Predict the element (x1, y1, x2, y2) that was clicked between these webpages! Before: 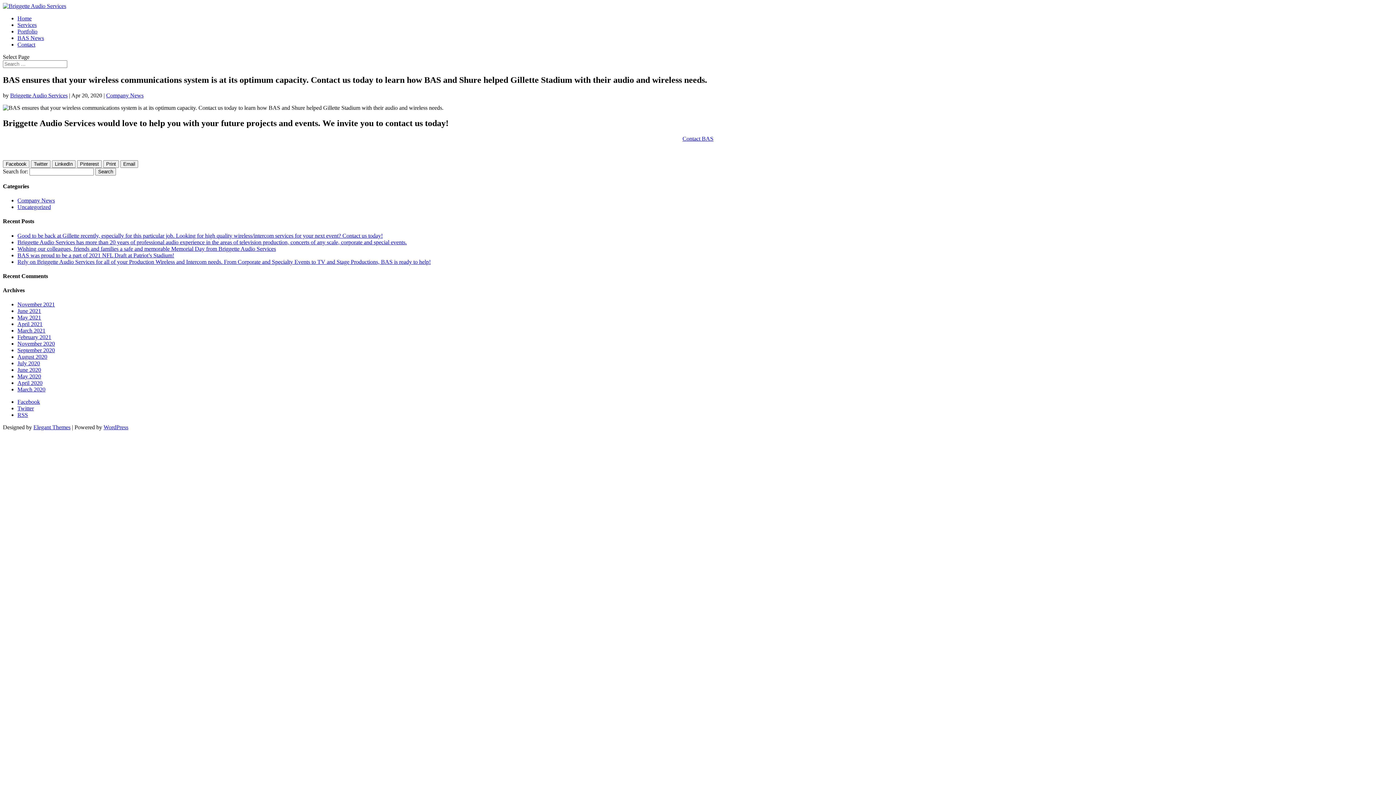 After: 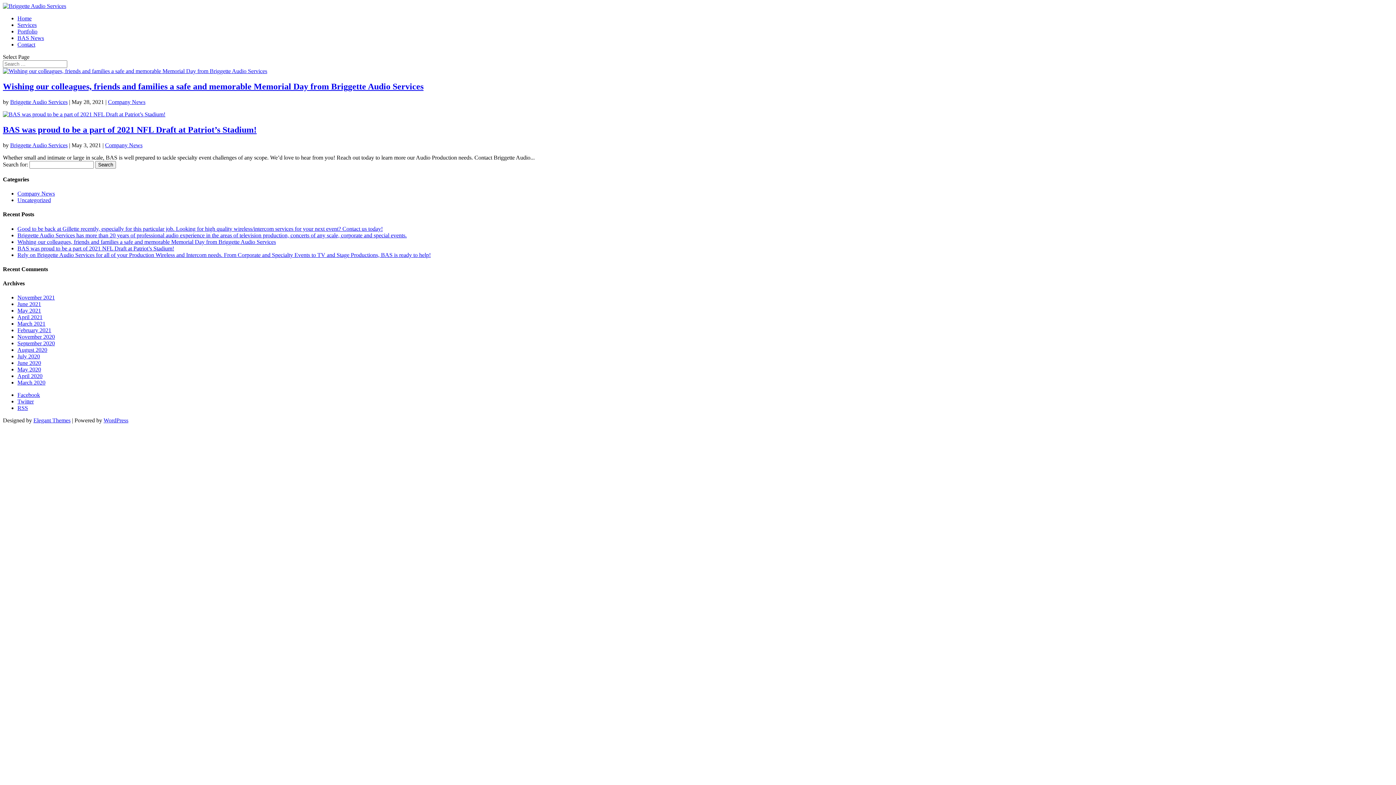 Action: label: May 2021 bbox: (17, 314, 41, 320)